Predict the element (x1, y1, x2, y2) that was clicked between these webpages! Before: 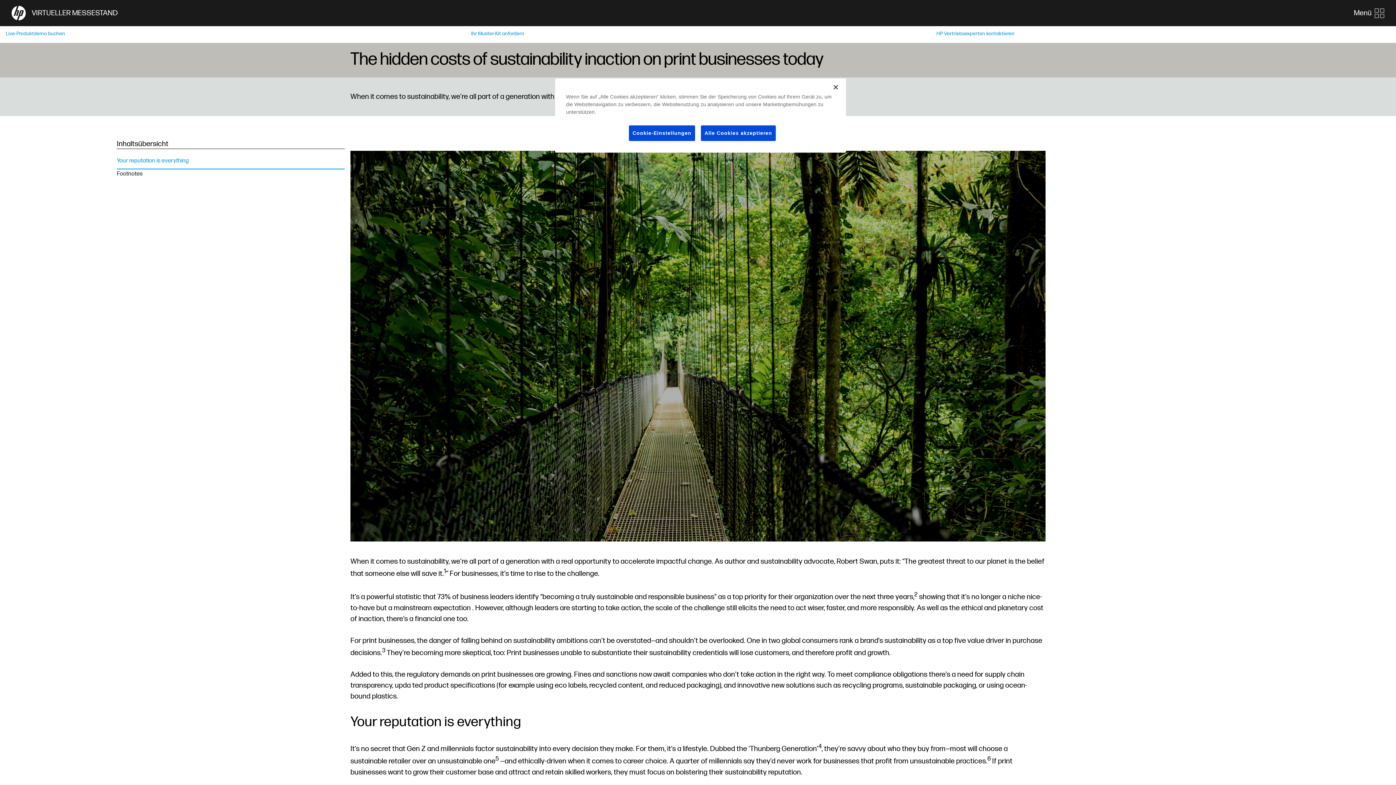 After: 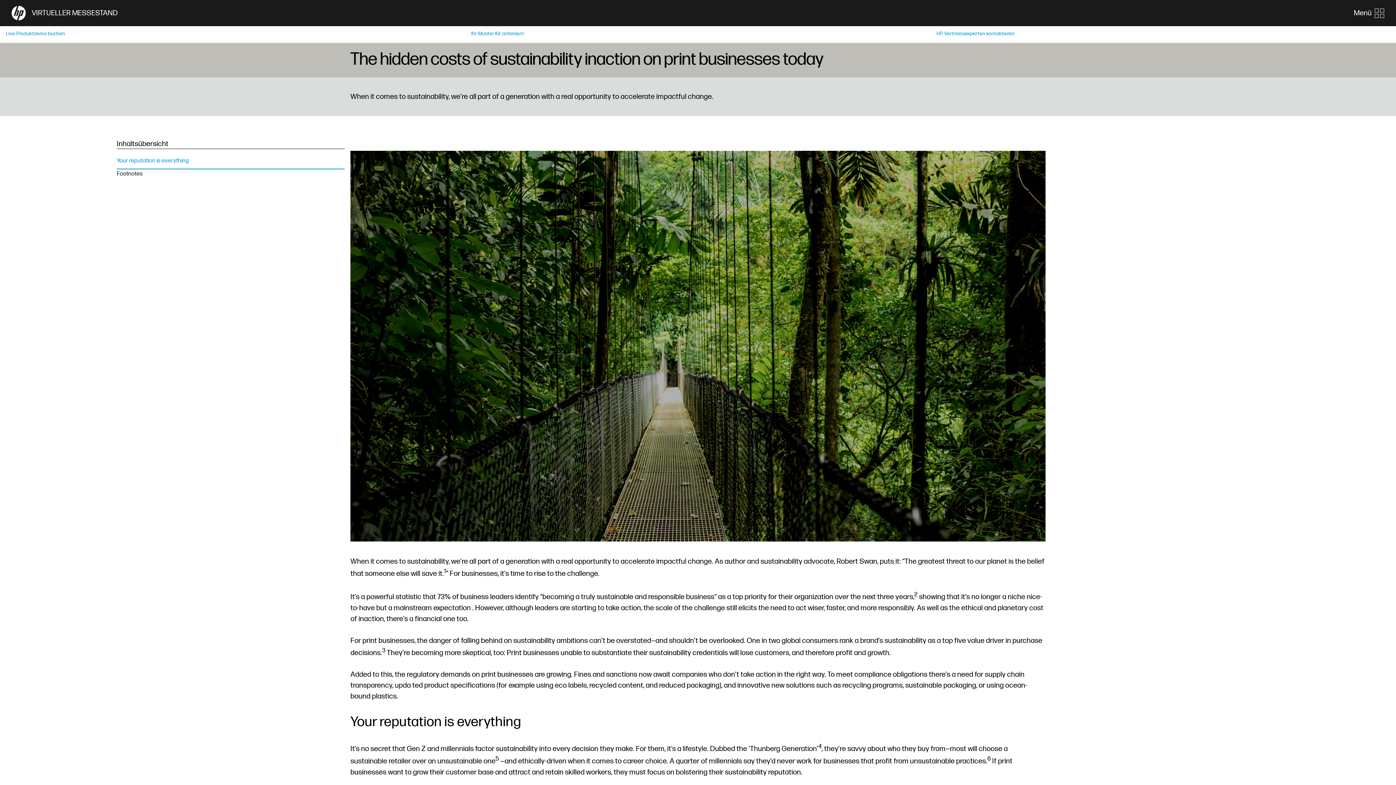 Action: label: Alle Cookies akzeptieren bbox: (700, 125, 776, 141)